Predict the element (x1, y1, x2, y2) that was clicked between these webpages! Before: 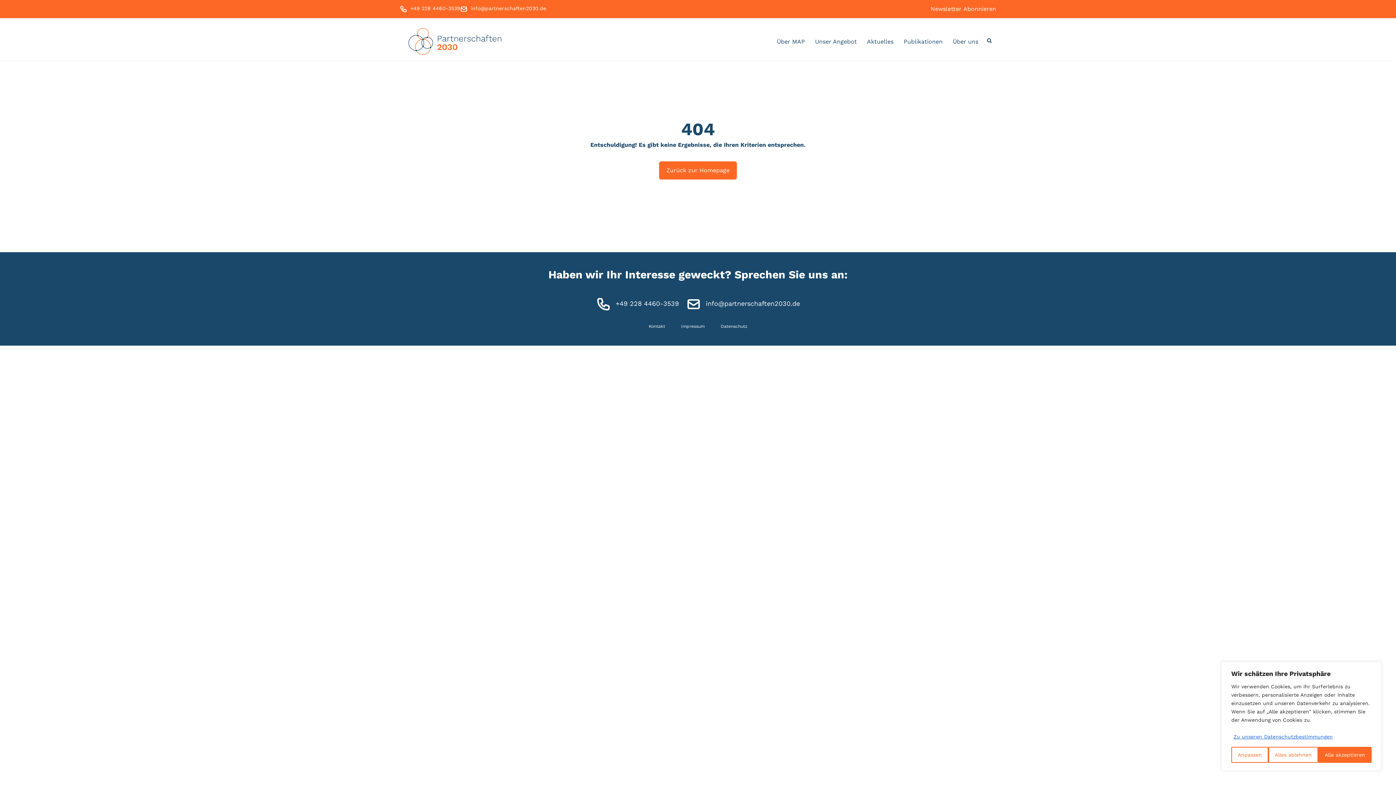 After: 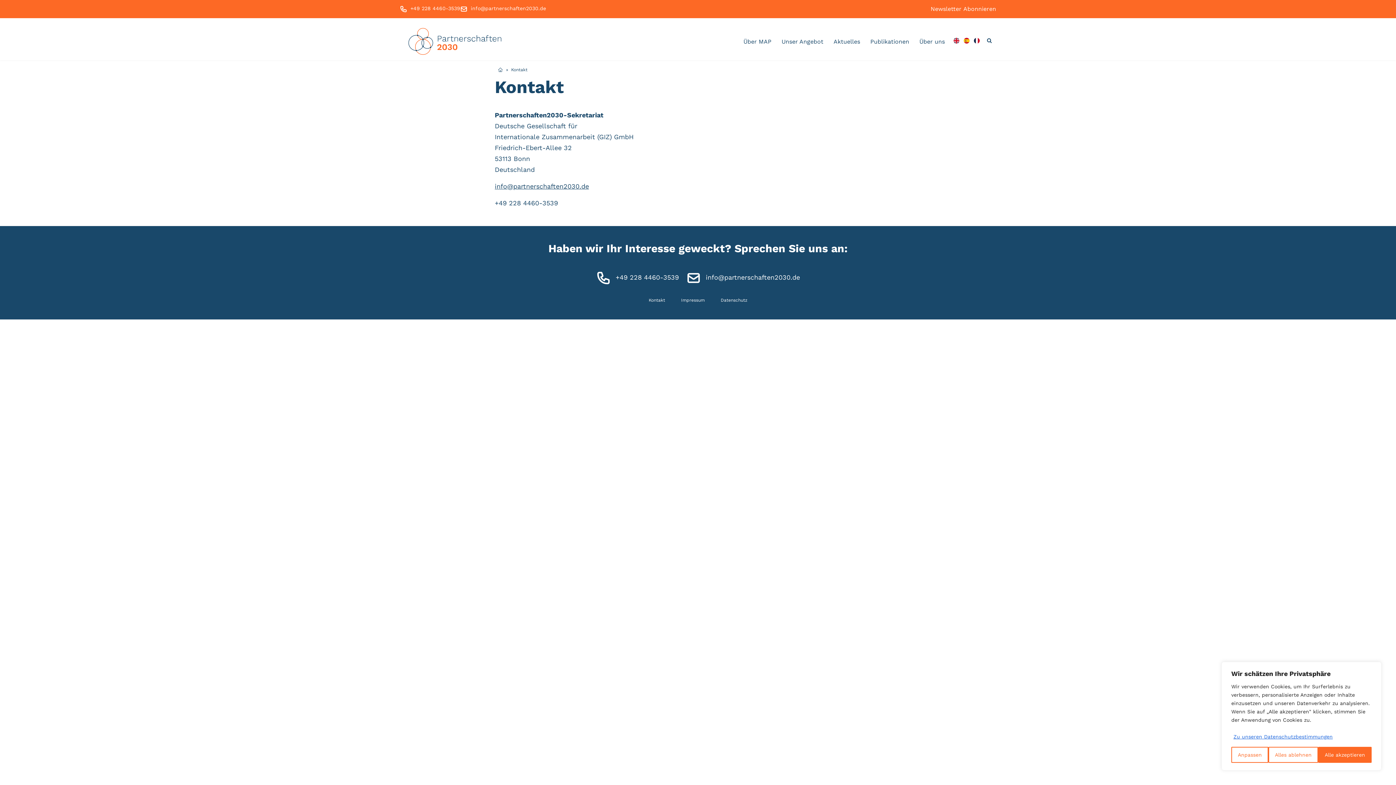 Action: label: Kontakt bbox: (646, 322, 668, 330)